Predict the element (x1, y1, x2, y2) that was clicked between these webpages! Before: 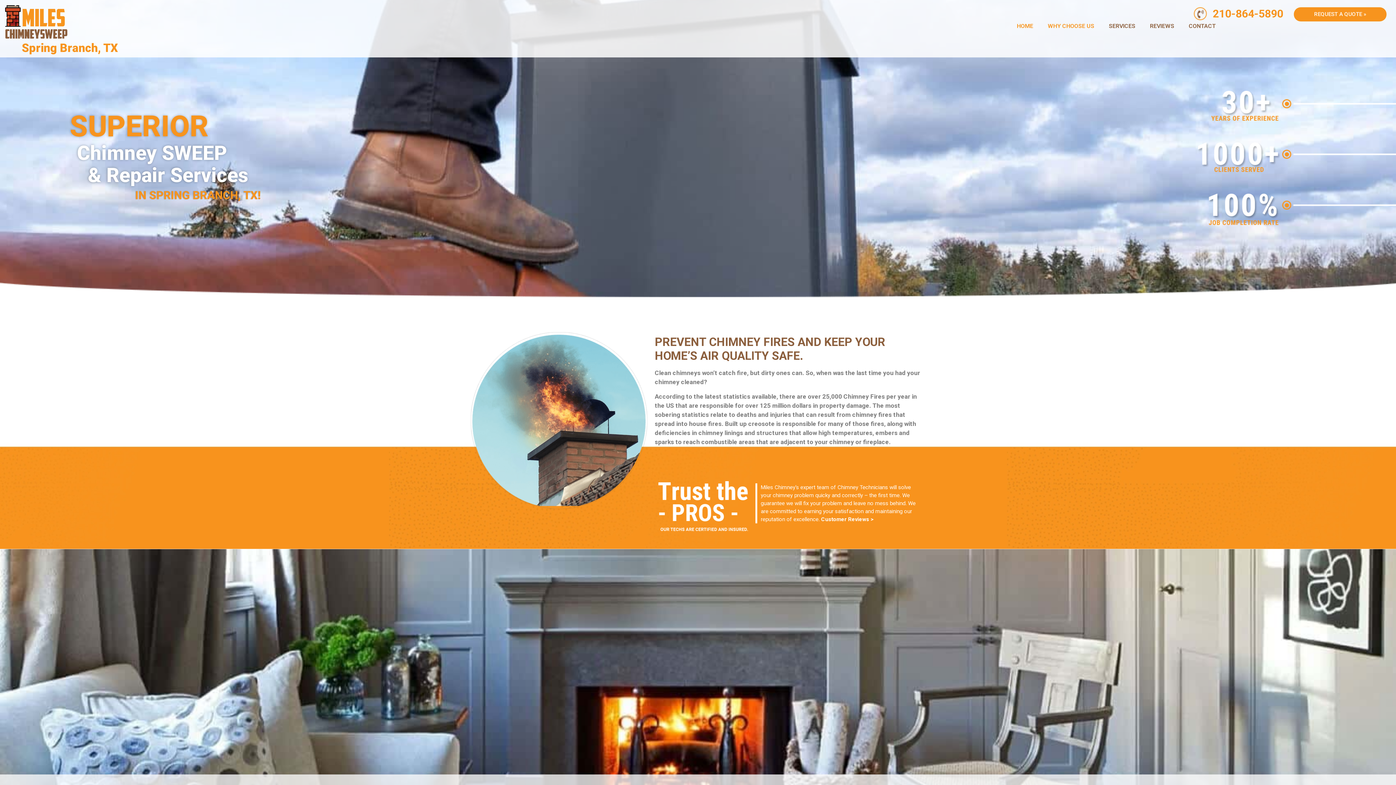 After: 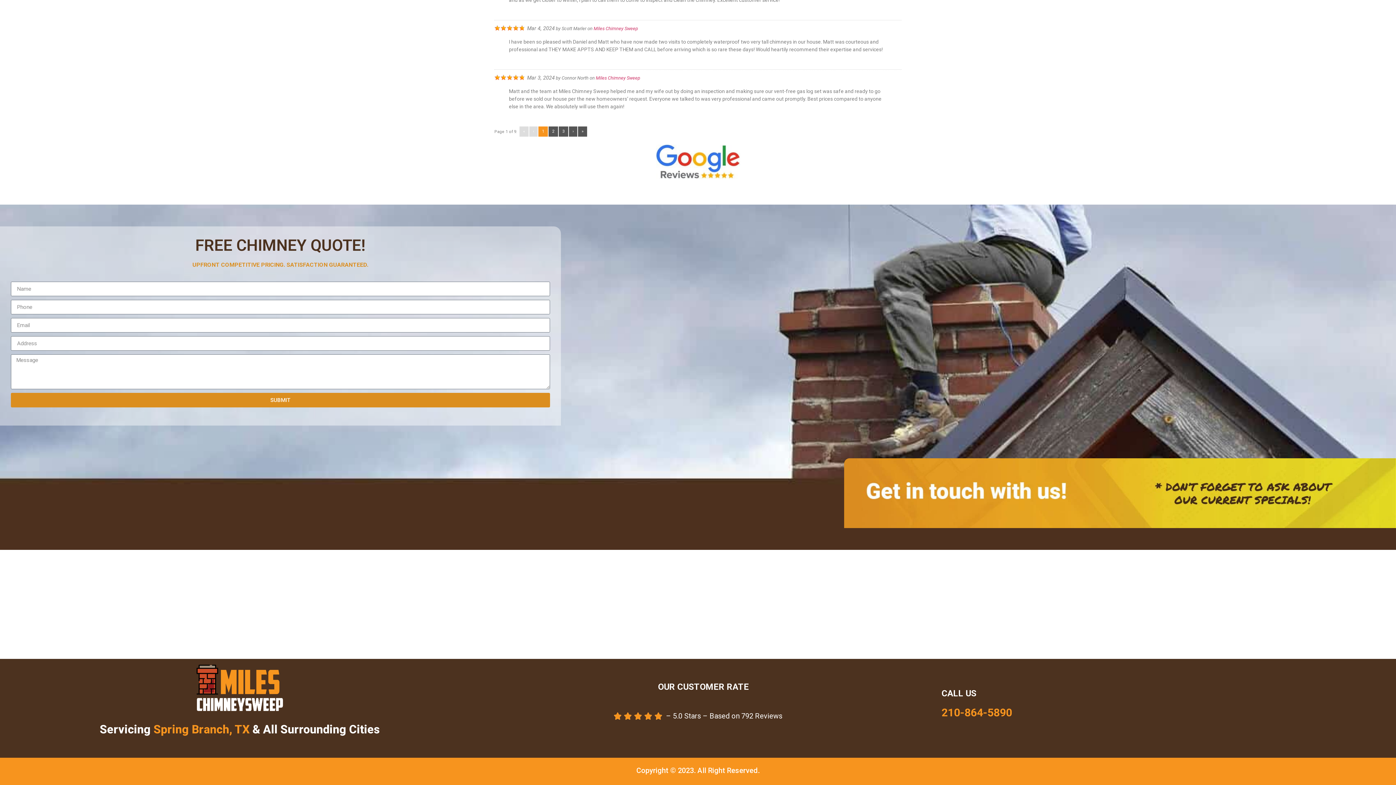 Action: bbox: (1181, 19, 1223, 32) label: CONTACT